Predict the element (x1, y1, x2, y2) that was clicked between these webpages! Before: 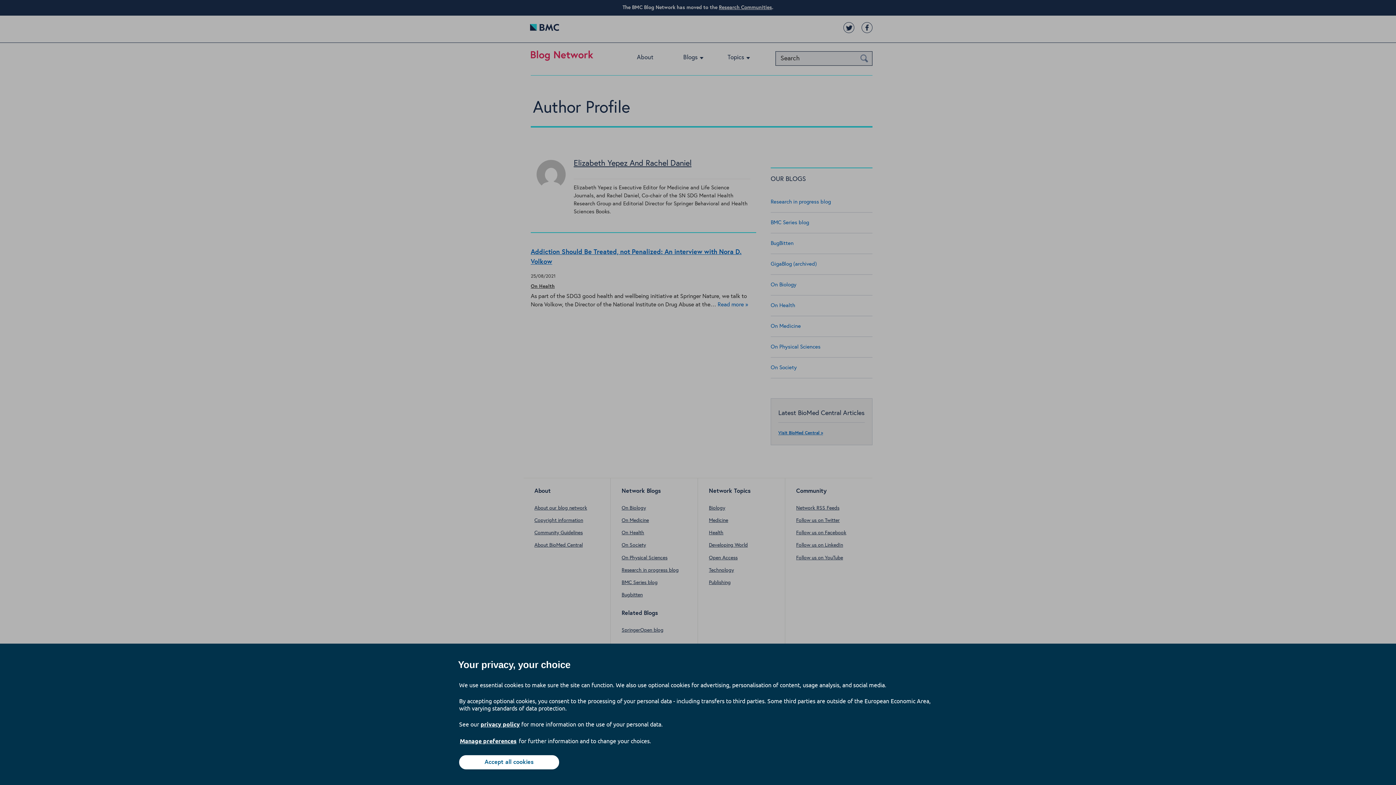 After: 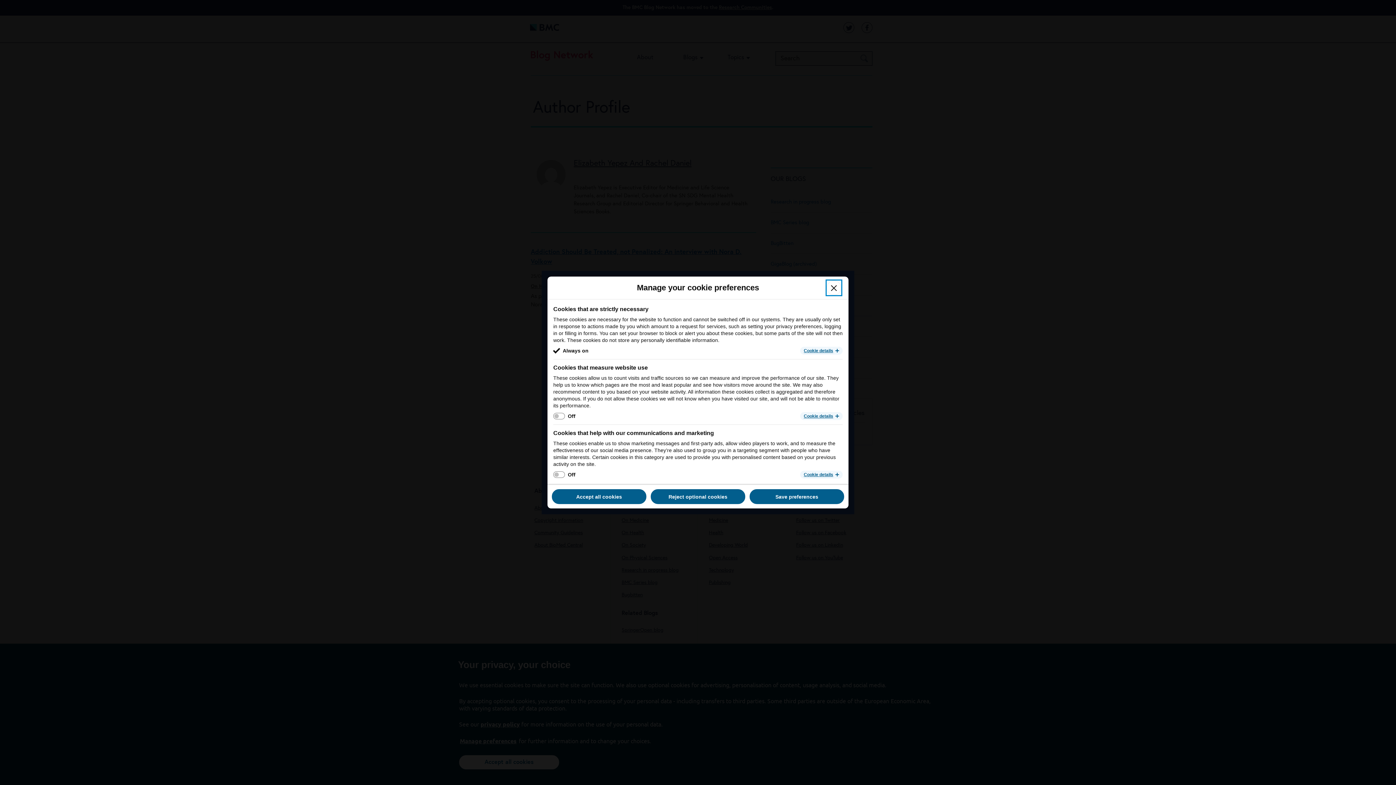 Action: label: Manage preferences bbox: (459, 737, 517, 745)